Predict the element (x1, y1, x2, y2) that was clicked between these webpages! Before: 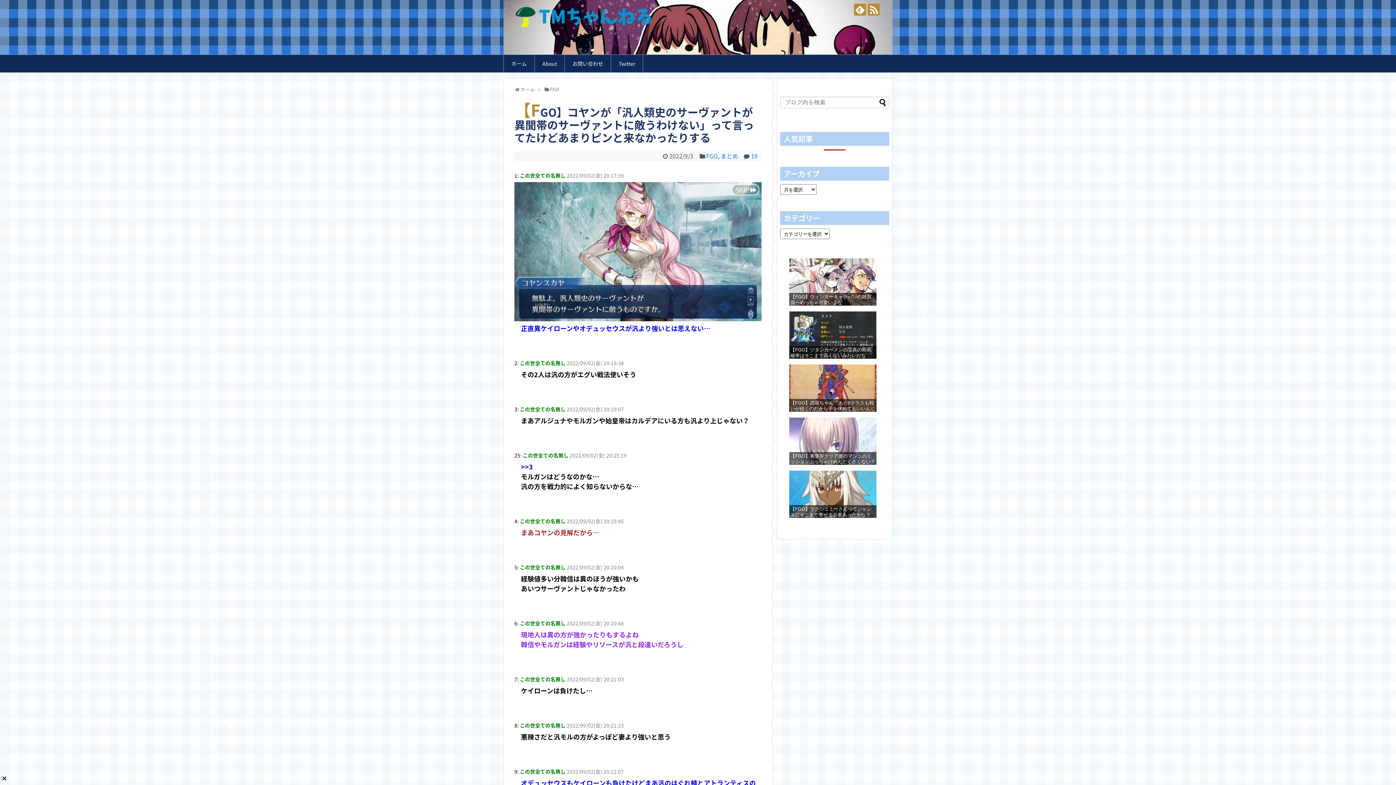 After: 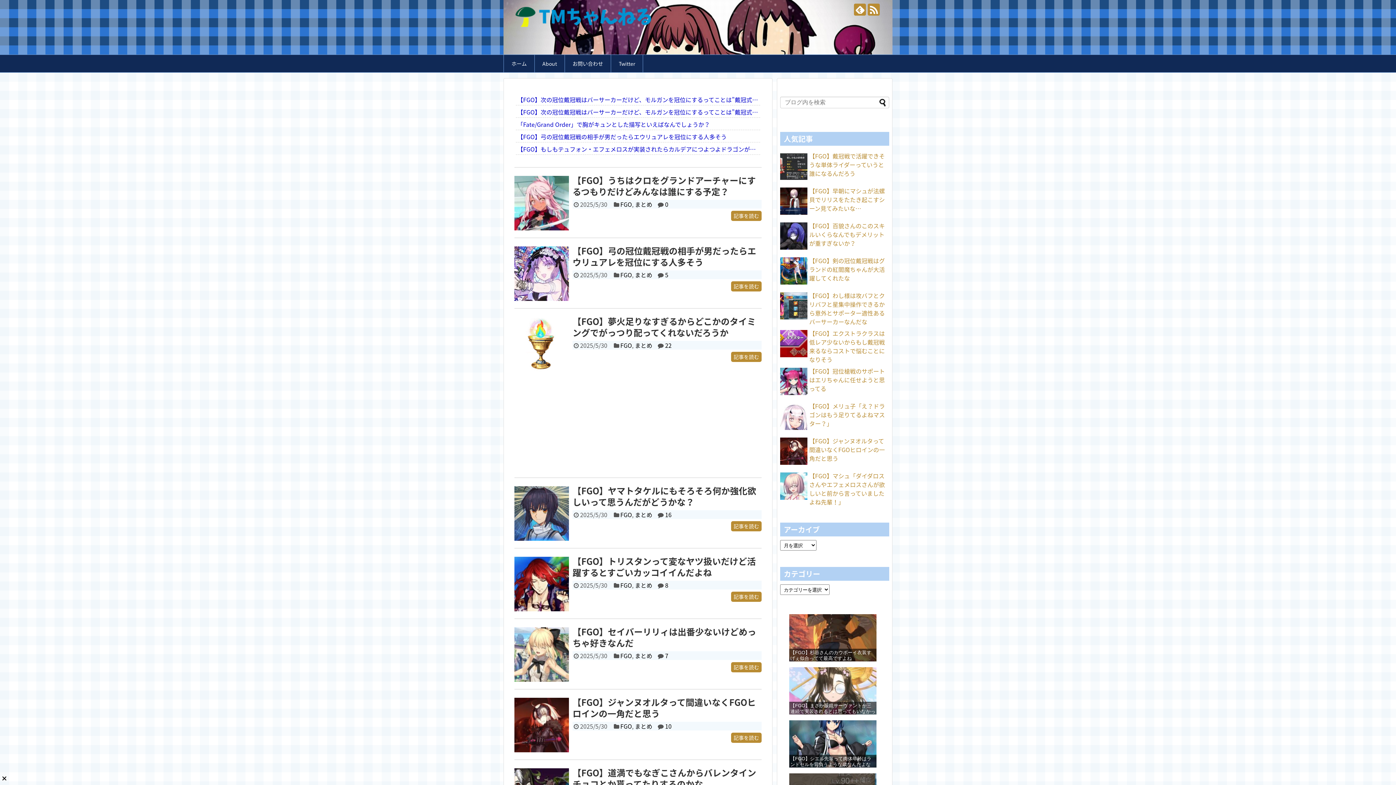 Action: bbox: (514, 16, 658, 32)